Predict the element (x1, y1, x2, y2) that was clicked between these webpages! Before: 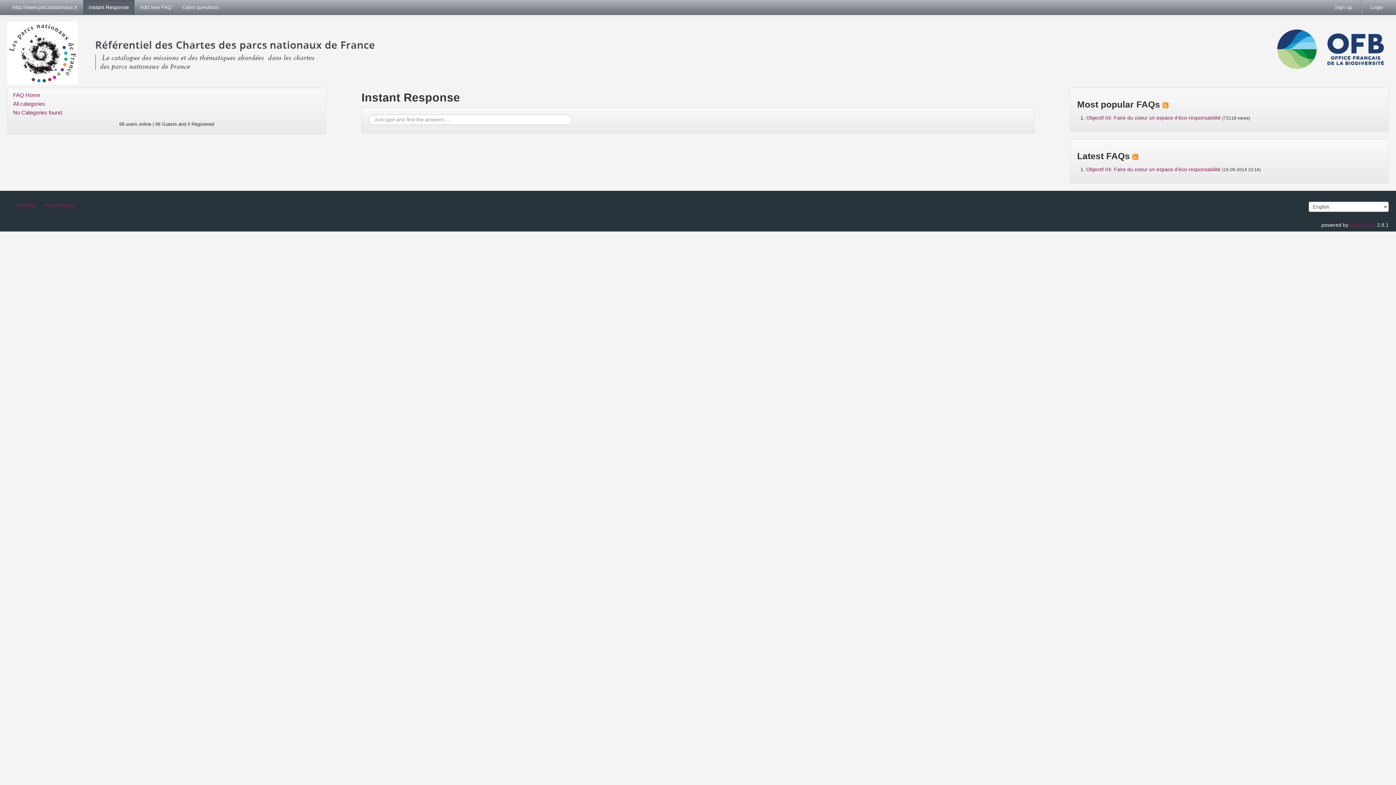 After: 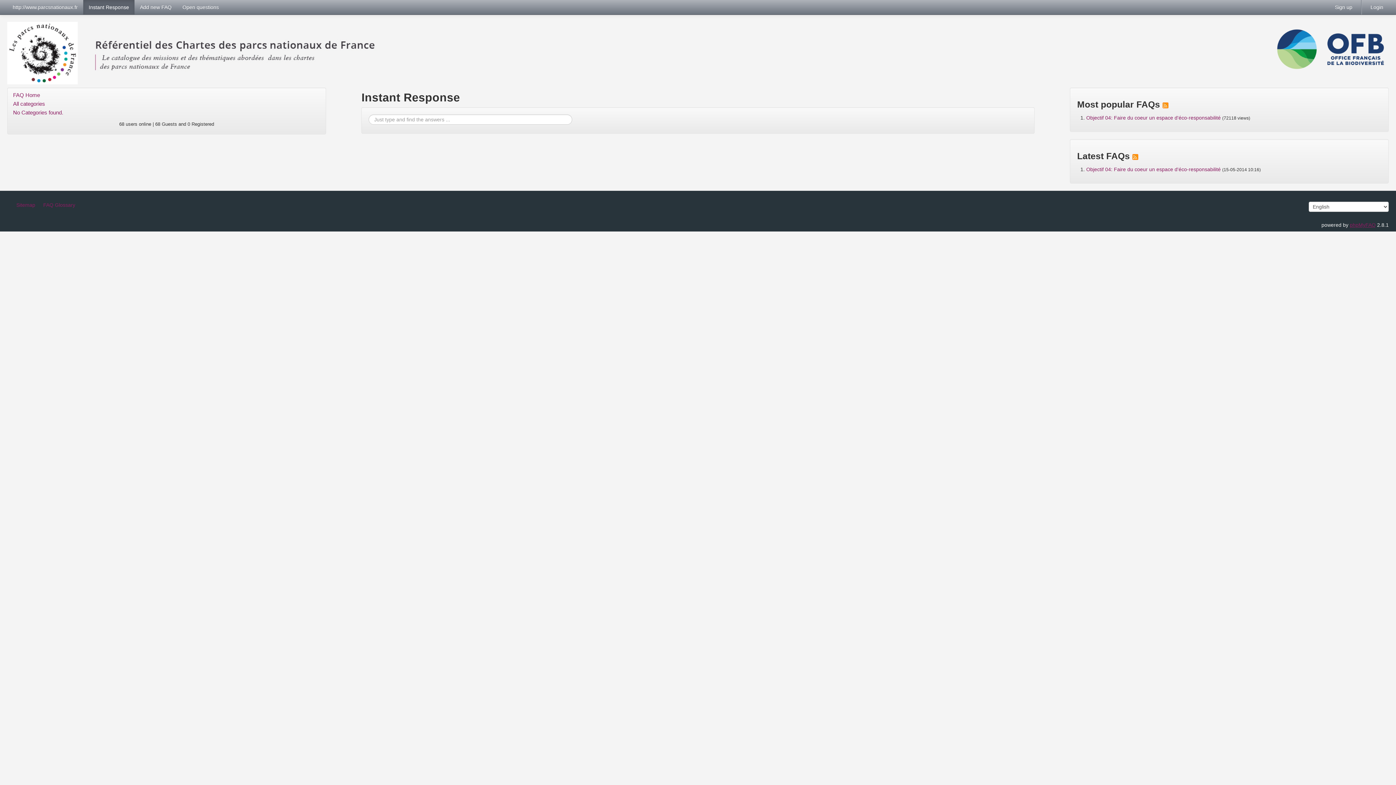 Action: bbox: (1350, 222, 1376, 228) label: phpMyFAQ